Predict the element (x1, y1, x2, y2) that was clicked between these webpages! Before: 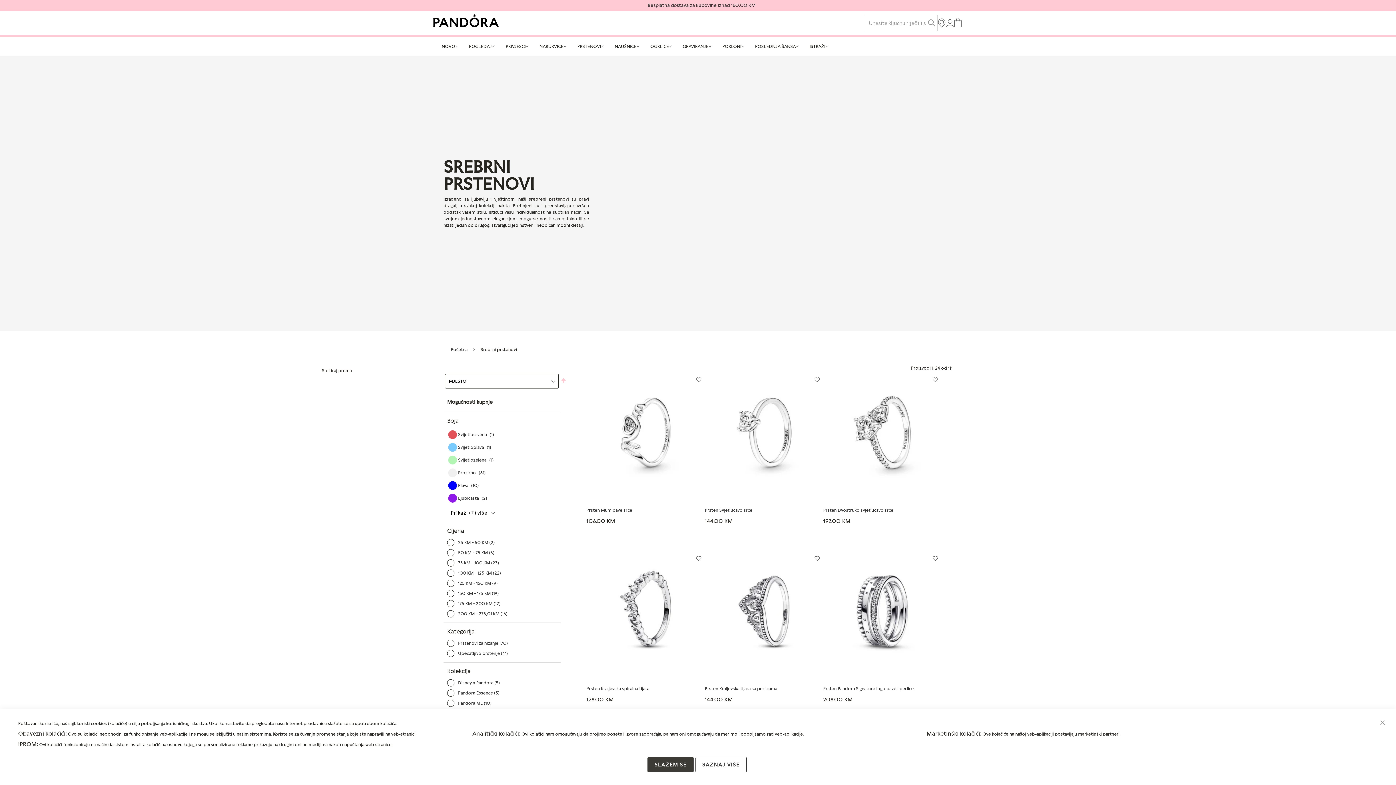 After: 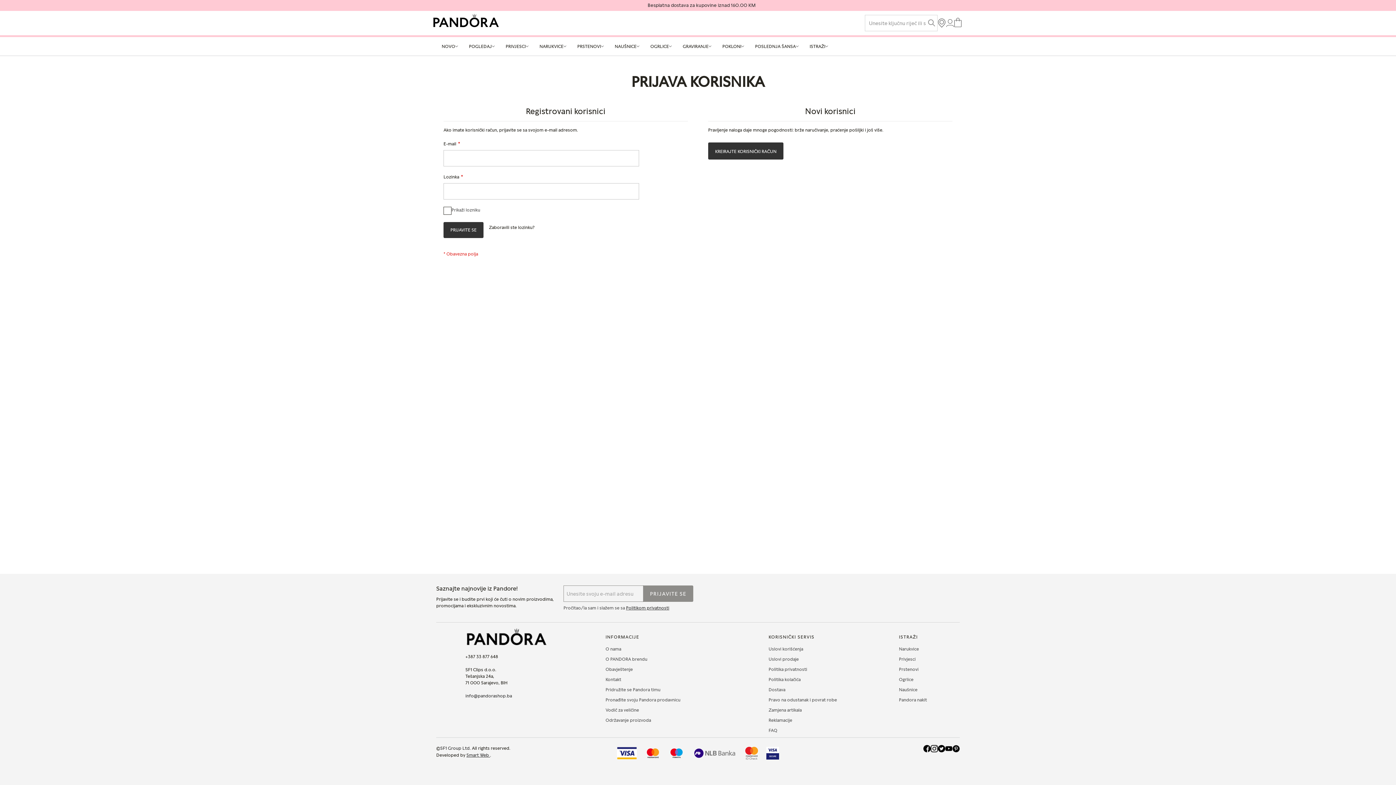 Action: bbox: (946, 18, 954, 27) label: Prijavite se